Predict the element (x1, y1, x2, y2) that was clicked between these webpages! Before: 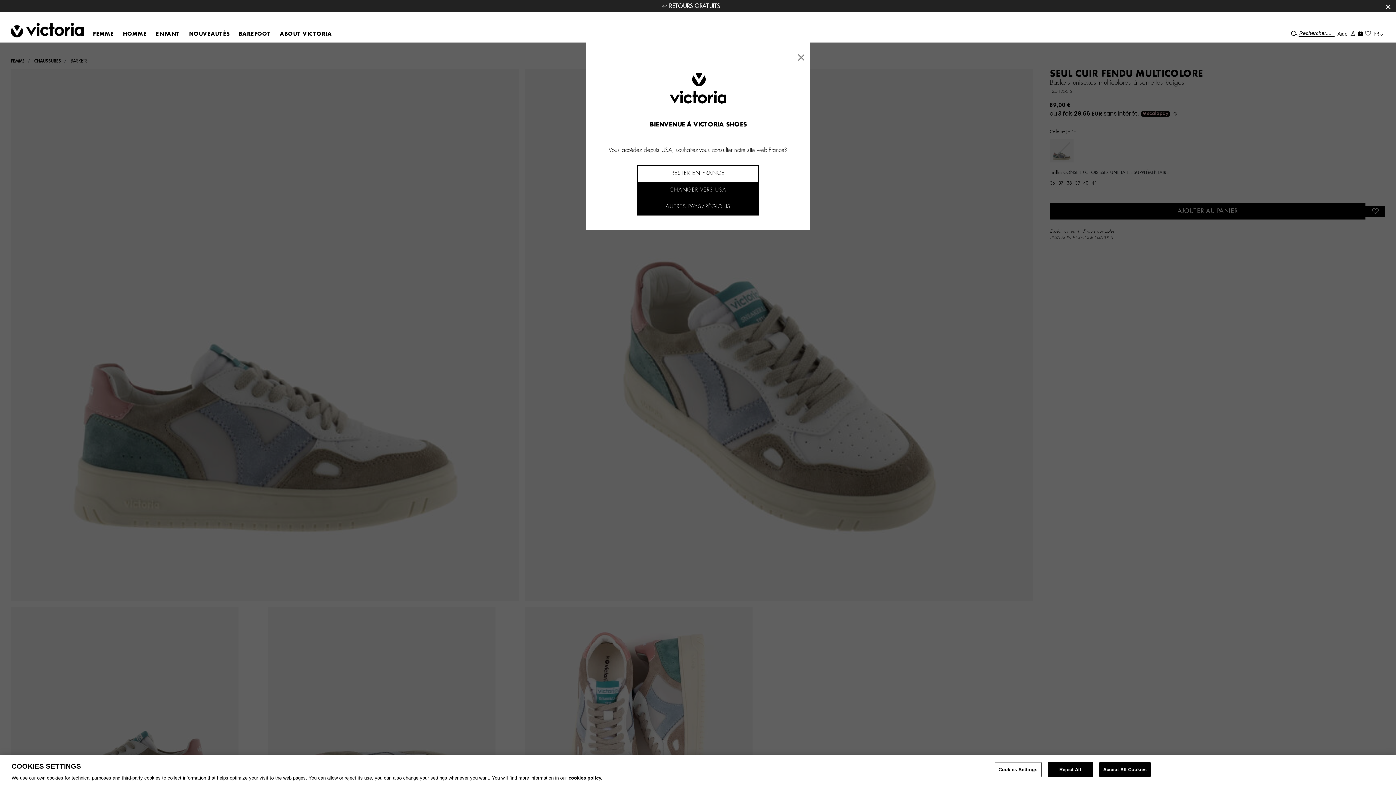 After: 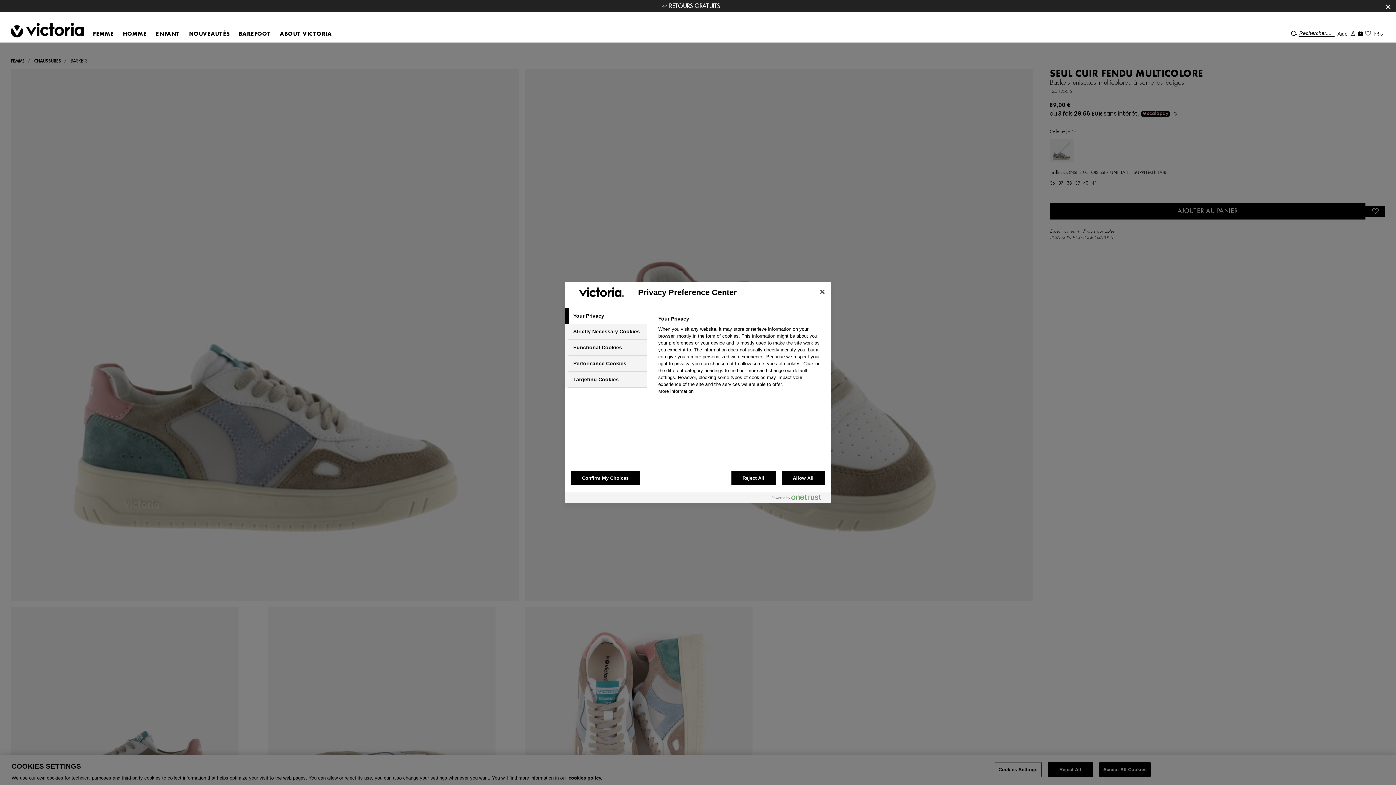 Action: bbox: (994, 762, 1041, 777) label: Cookies Settings